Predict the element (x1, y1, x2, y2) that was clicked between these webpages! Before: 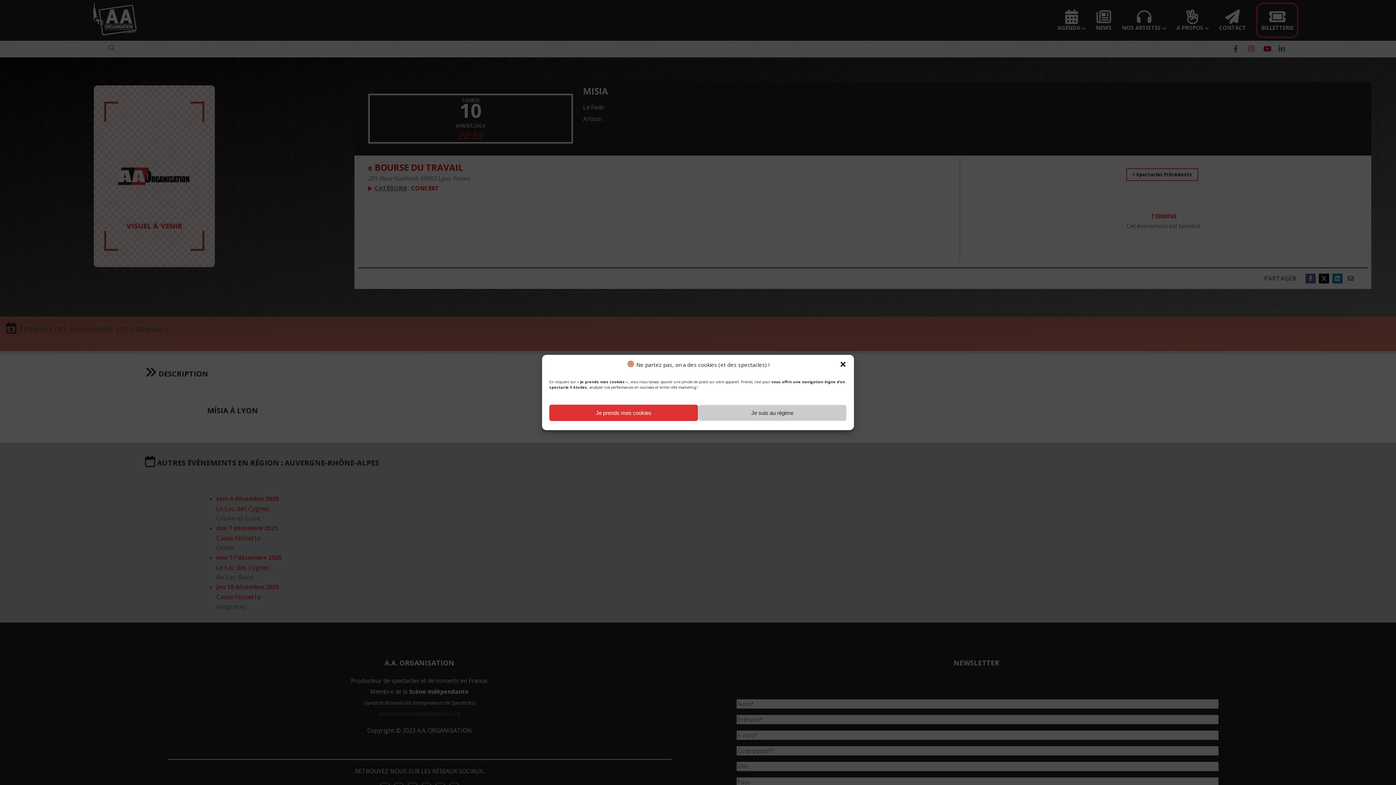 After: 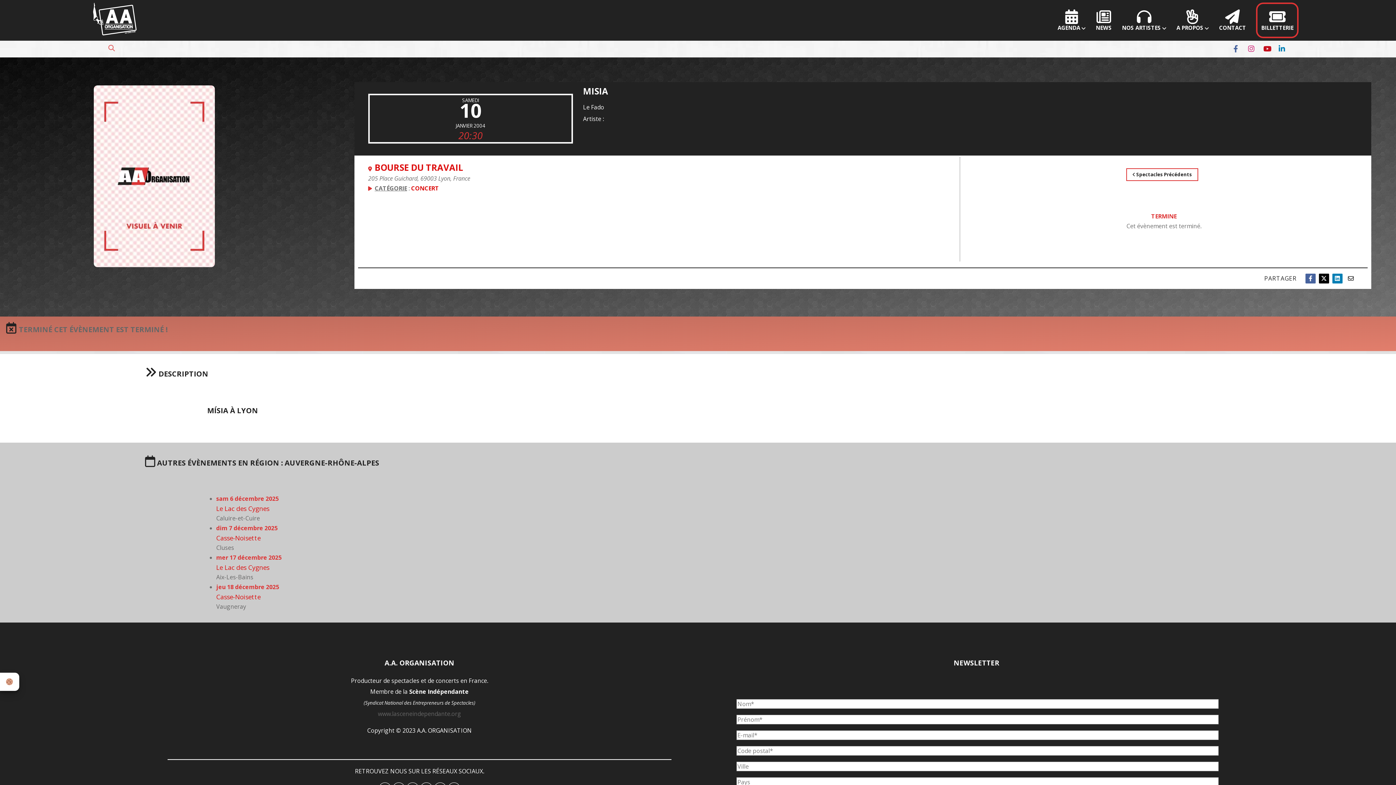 Action: label: Fermer la boîte de dialogue bbox: (839, 360, 846, 368)